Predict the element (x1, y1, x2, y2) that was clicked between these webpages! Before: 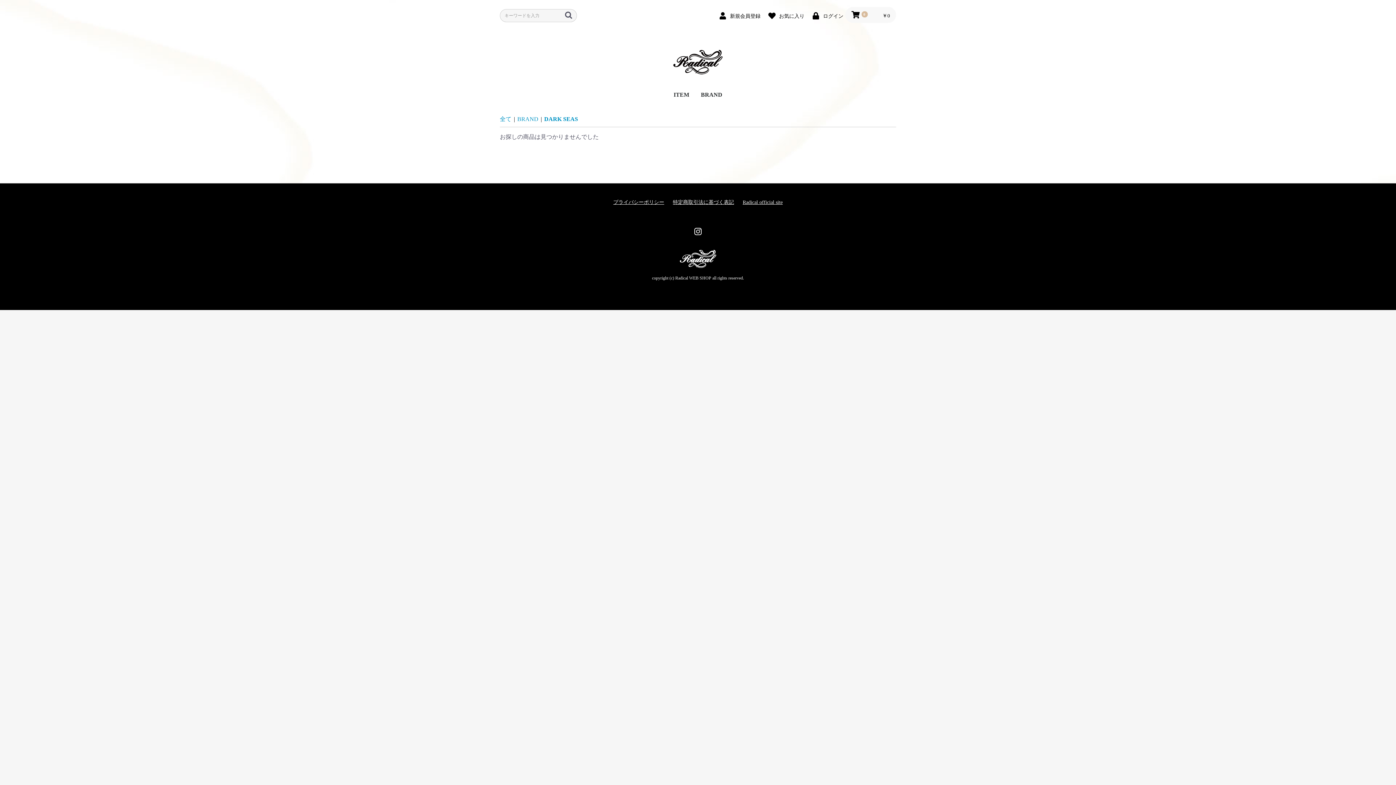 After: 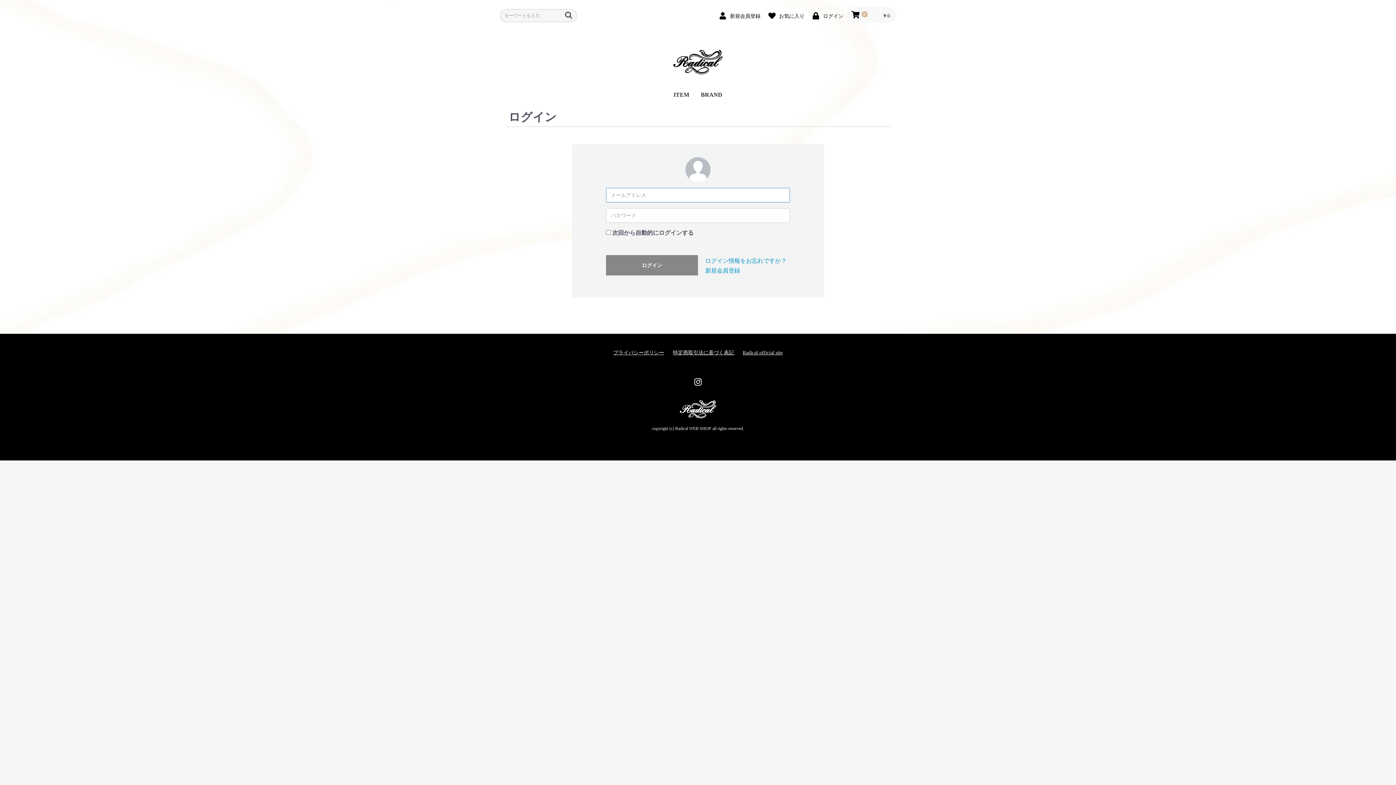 Action: label:  ログイン bbox: (807, 9, 845, 20)